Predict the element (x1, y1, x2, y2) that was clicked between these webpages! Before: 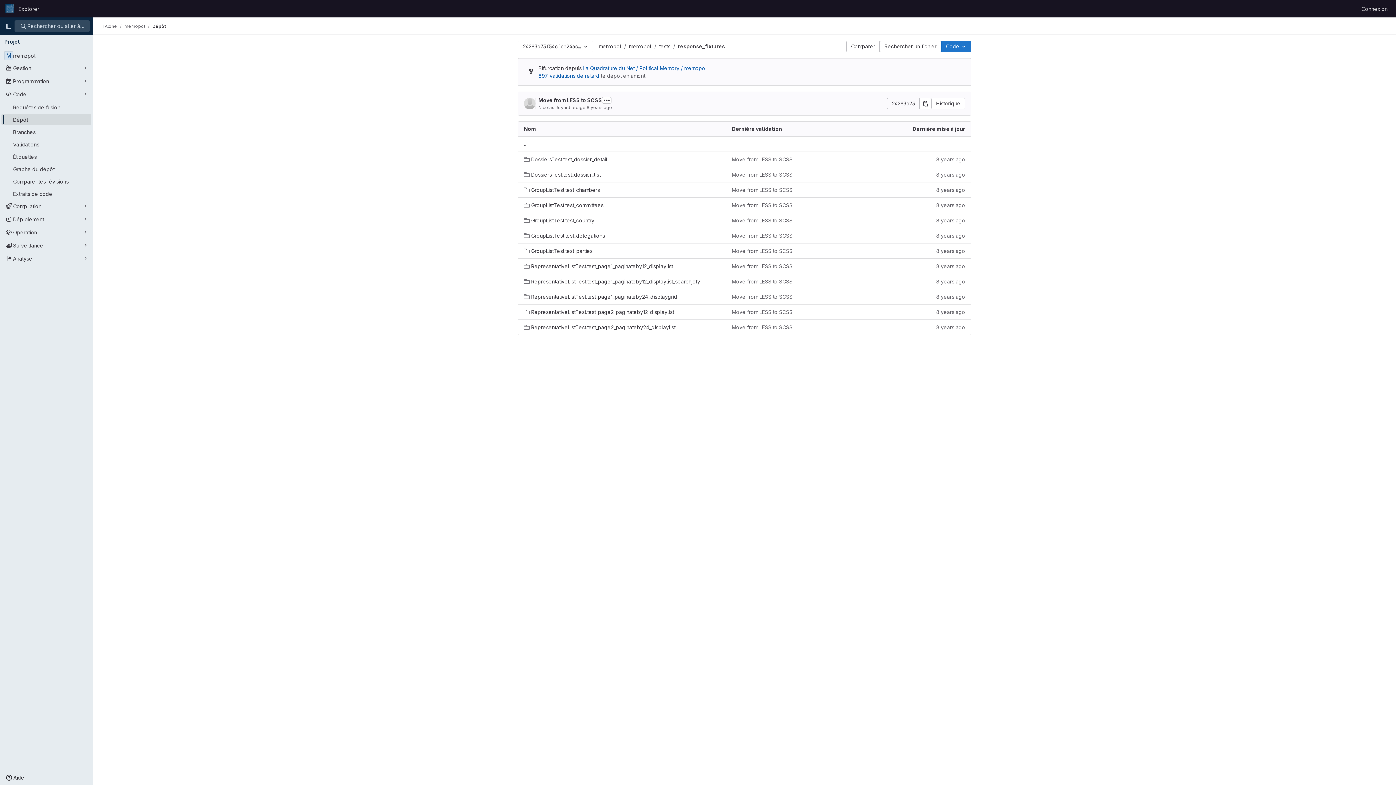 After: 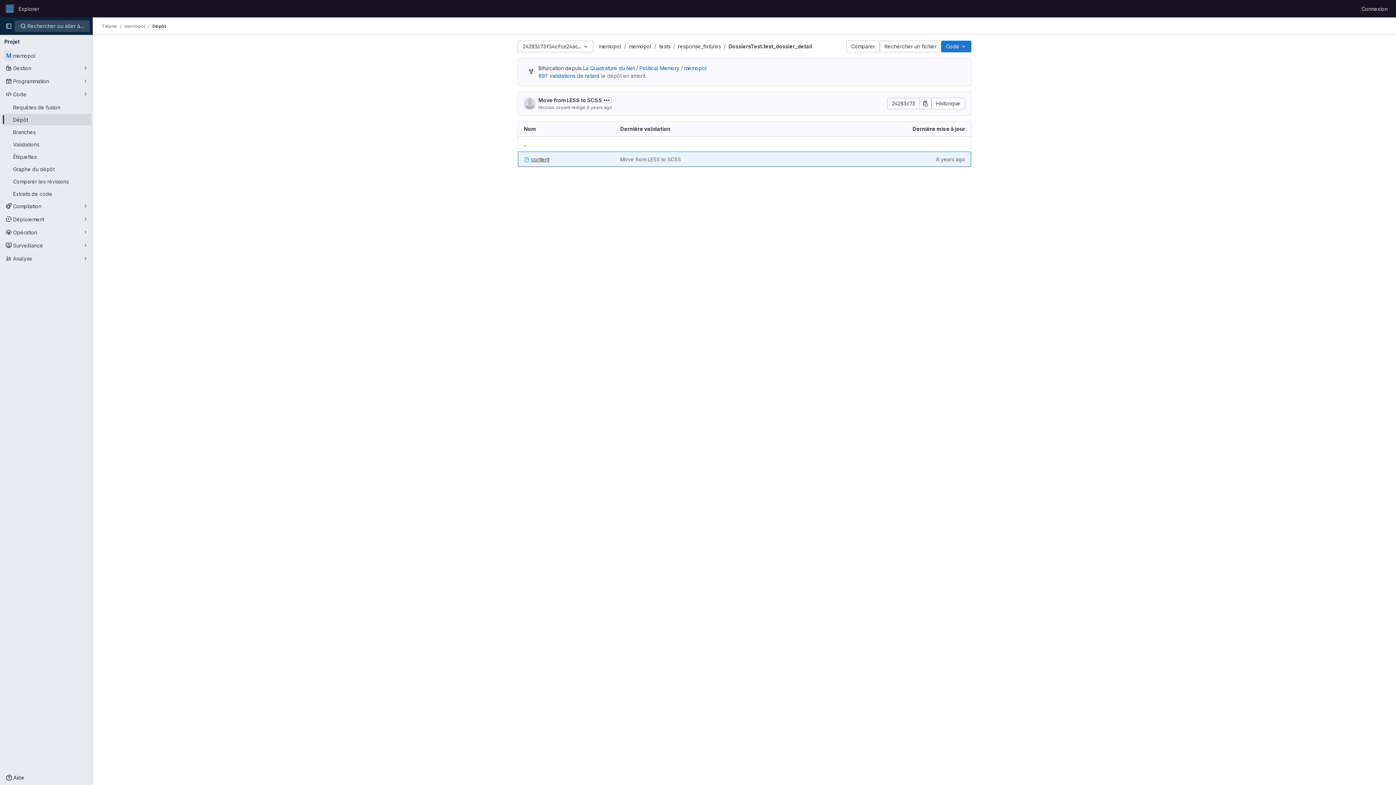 Action: label: DossiersTest.test_dossier_detail bbox: (524, 155, 607, 163)